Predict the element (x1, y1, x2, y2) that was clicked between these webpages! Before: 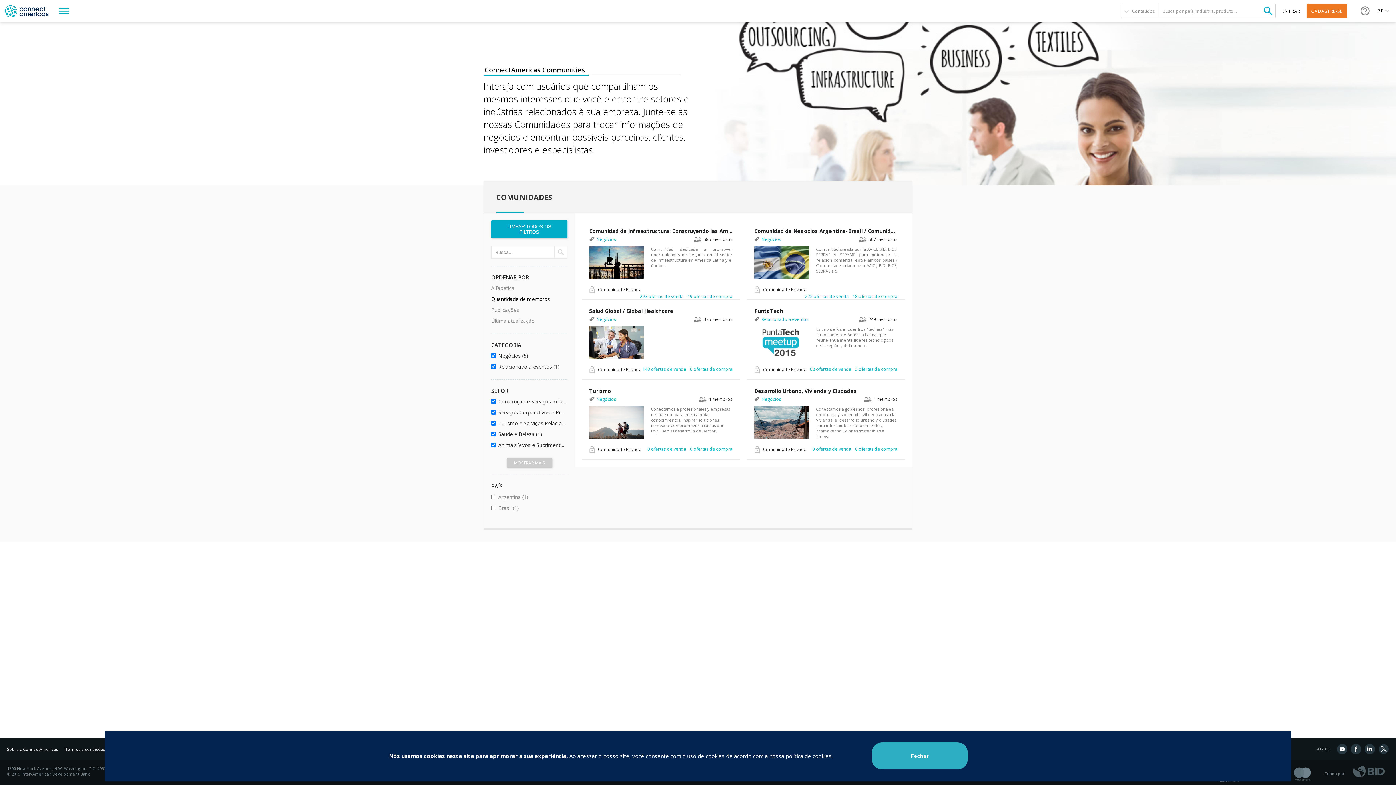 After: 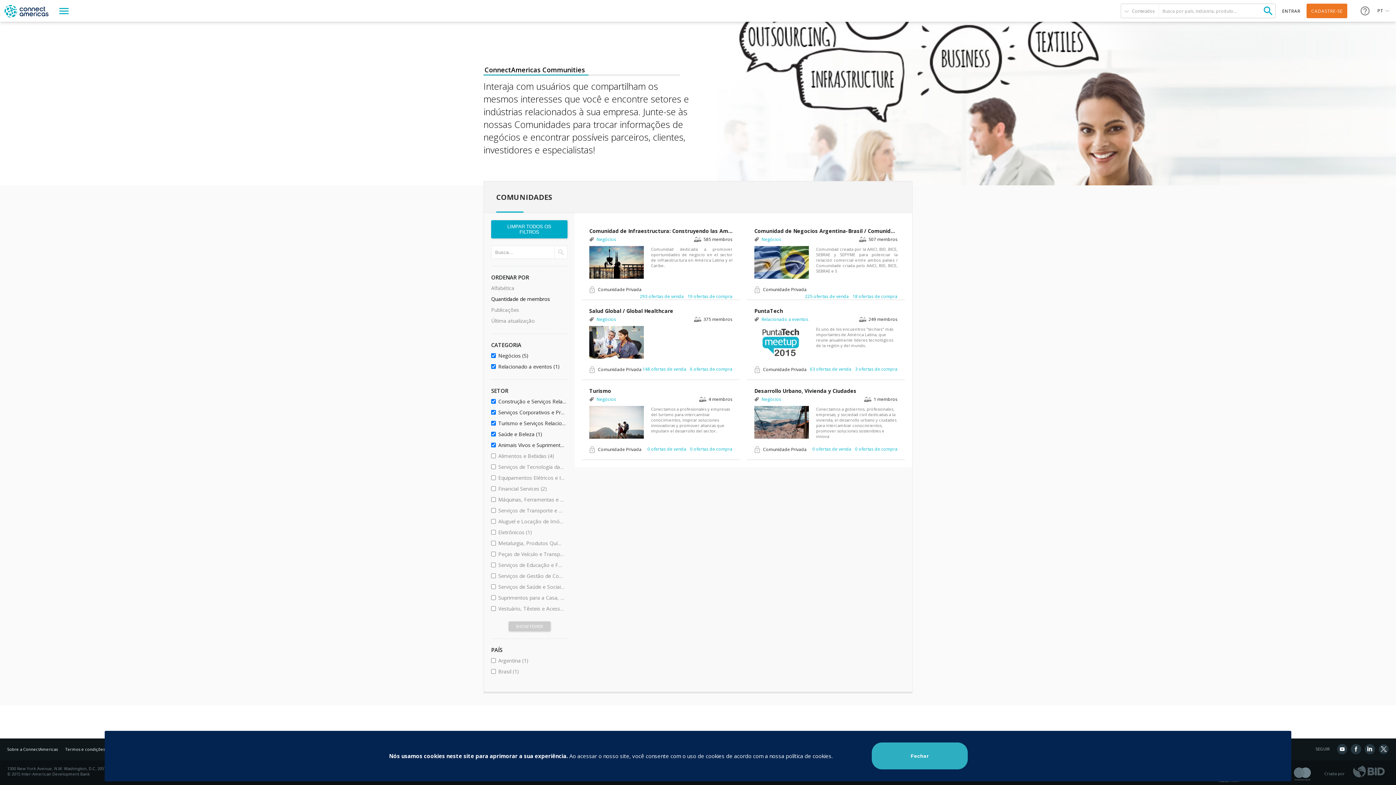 Action: label: MOSTRAR MAIS bbox: (506, 458, 552, 468)